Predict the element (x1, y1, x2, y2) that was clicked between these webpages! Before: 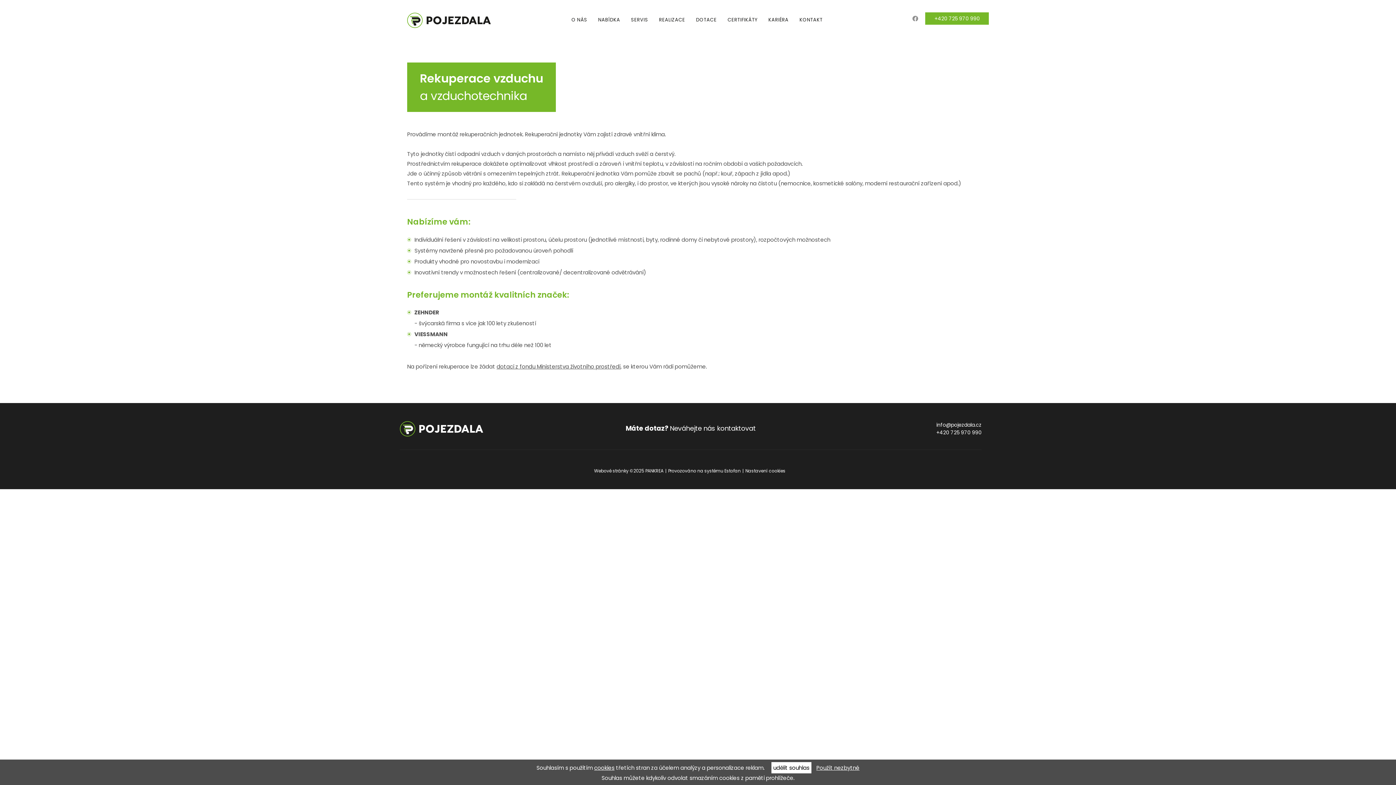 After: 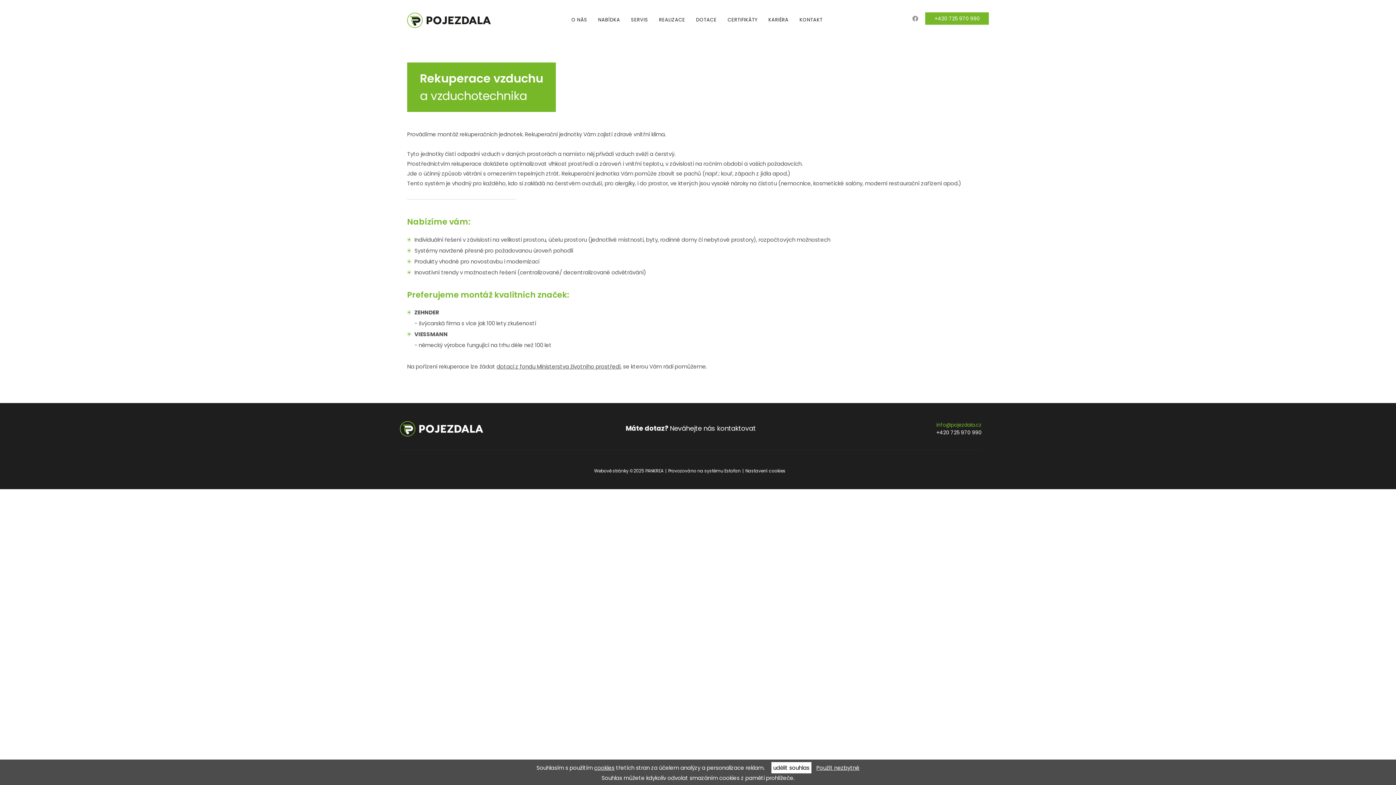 Action: label: info@pojezdala.cz bbox: (936, 421, 981, 429)